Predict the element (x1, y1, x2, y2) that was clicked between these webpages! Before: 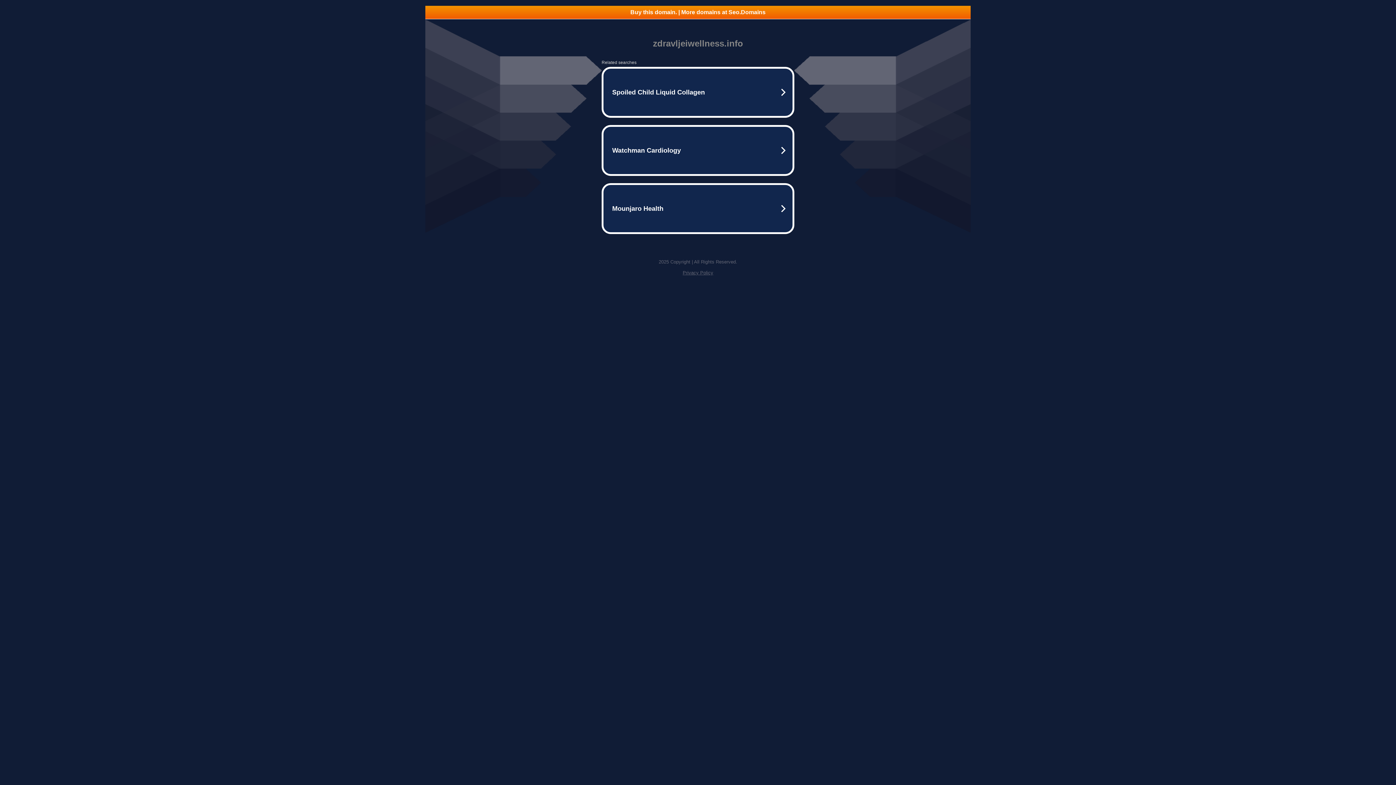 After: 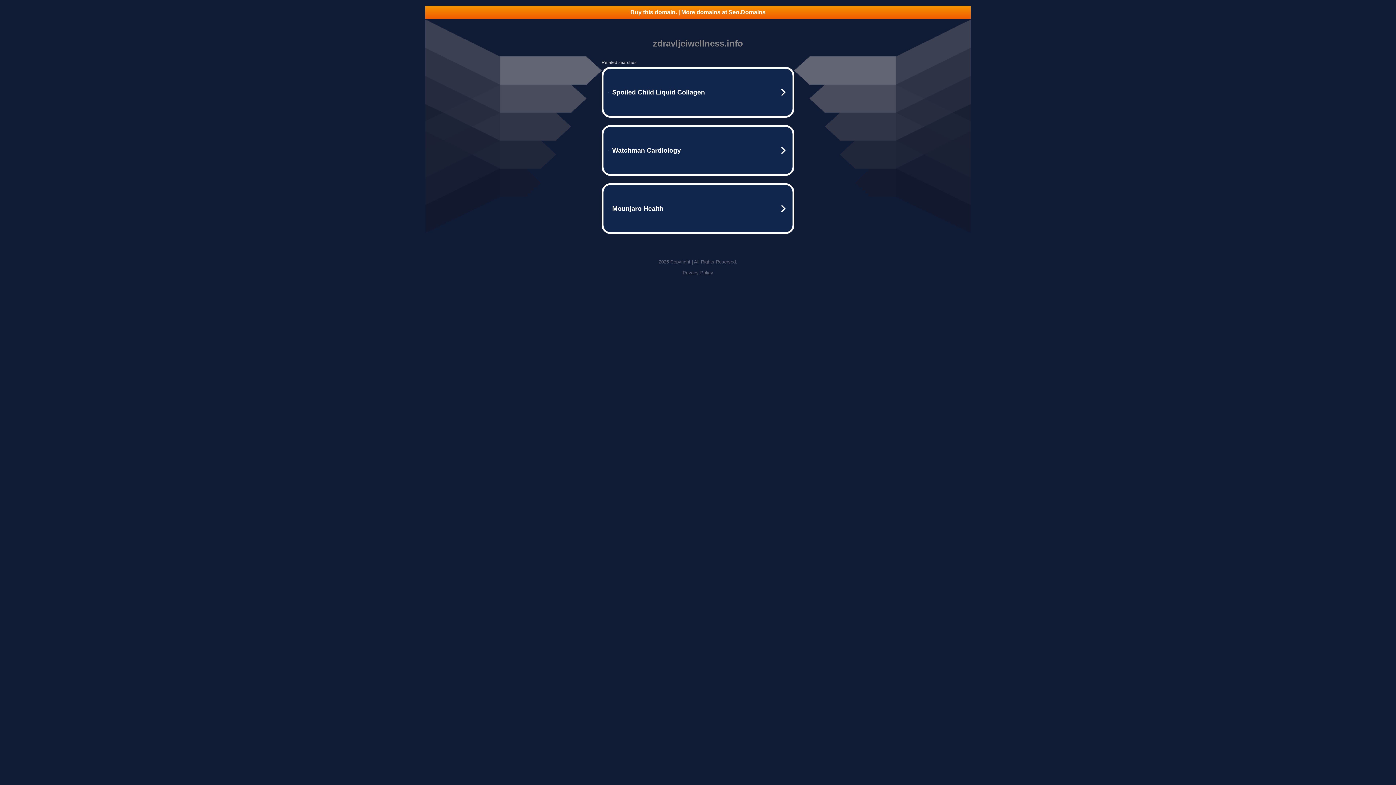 Action: bbox: (682, 270, 713, 275) label: Privacy Policy